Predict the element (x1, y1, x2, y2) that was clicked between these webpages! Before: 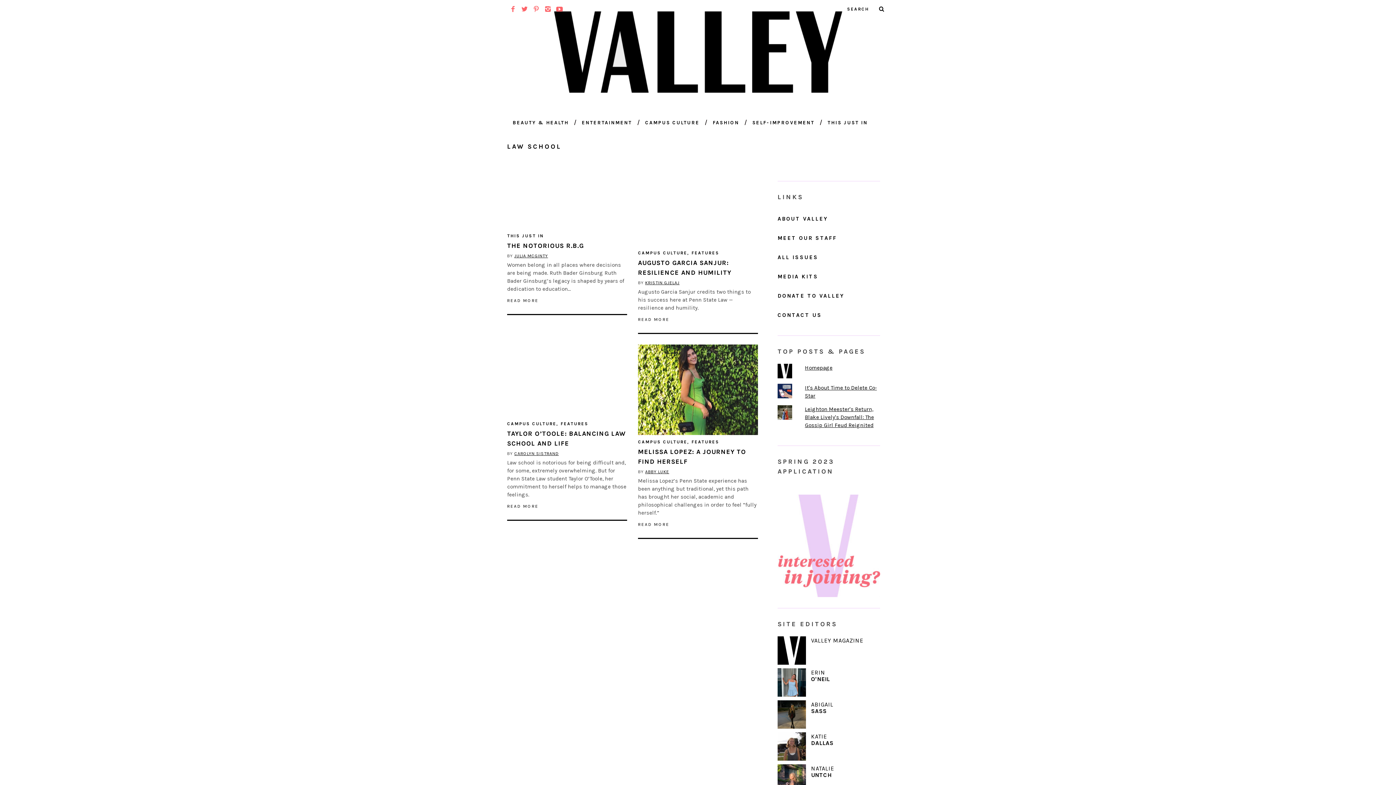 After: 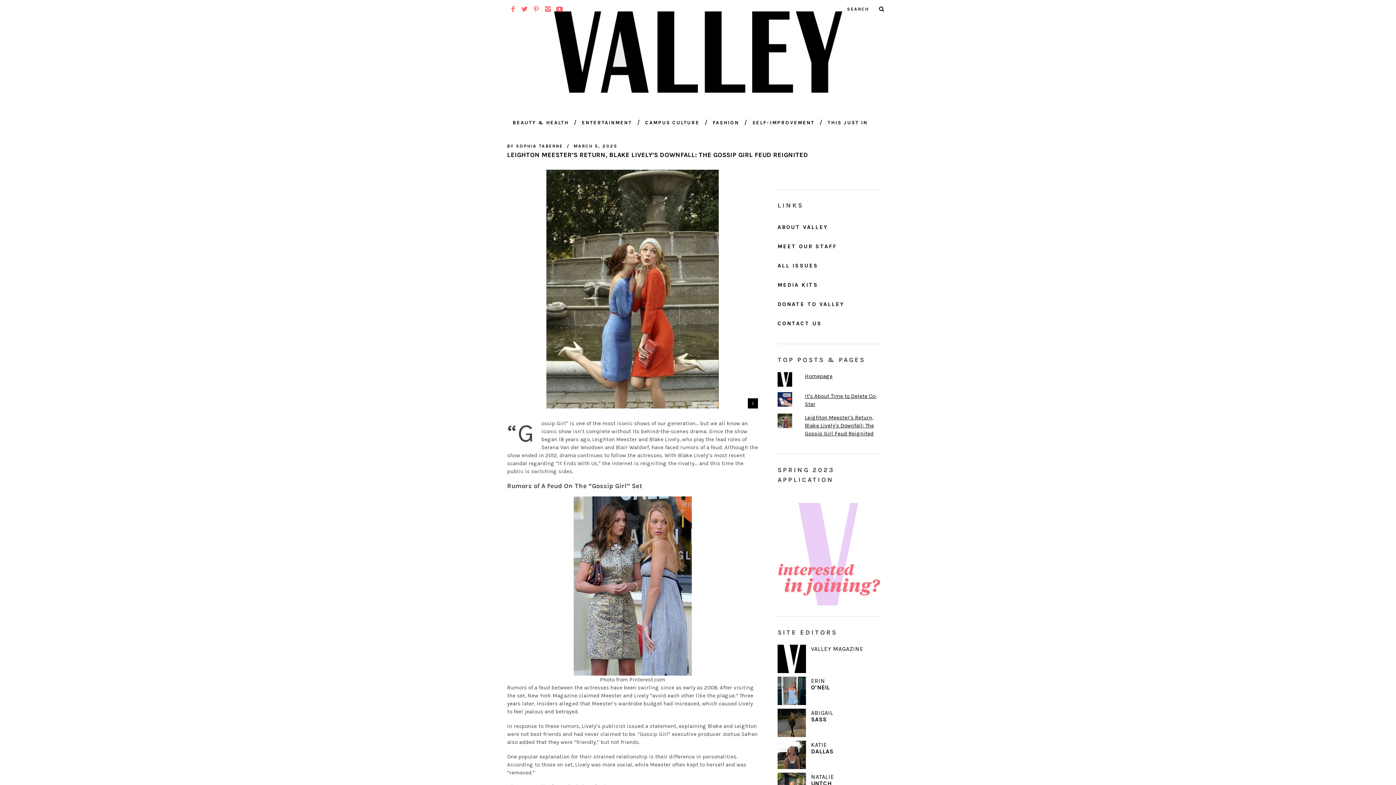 Action: label: Leighton Meester's Return, Blake Lively's Downfall: The Gossip Girl Feud Reignited bbox: (805, 406, 874, 428)